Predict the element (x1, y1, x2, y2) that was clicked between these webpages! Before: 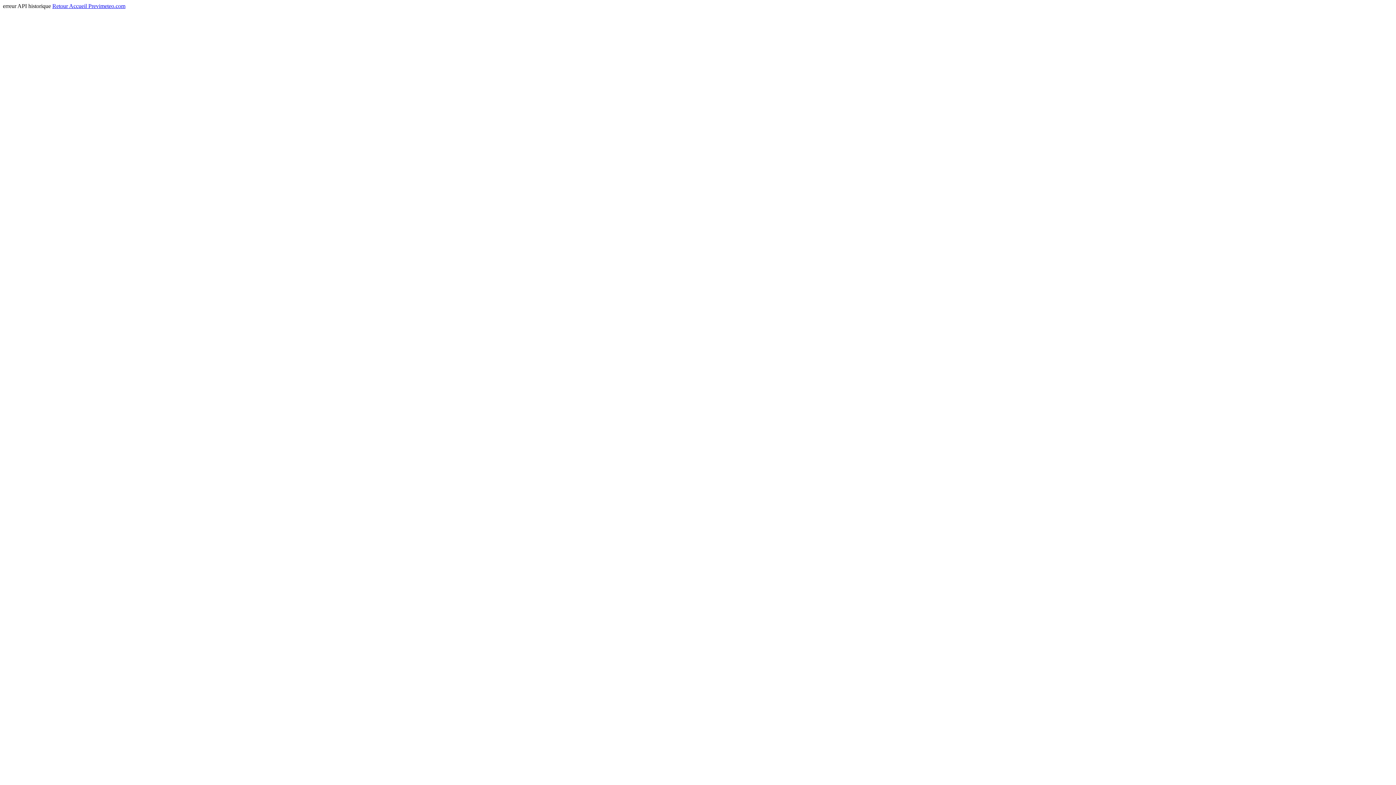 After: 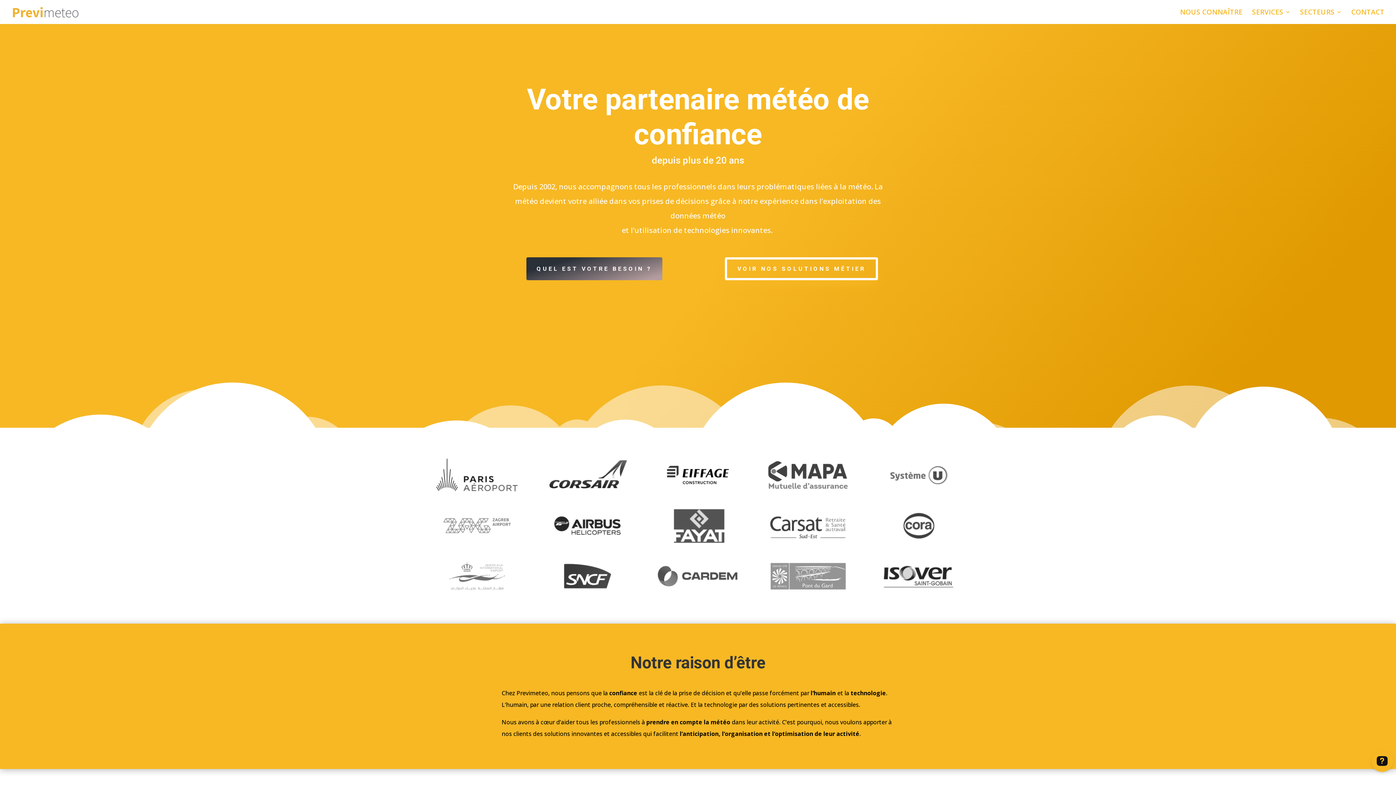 Action: bbox: (52, 2, 125, 9) label: Retour Accueil Previmeteo.com